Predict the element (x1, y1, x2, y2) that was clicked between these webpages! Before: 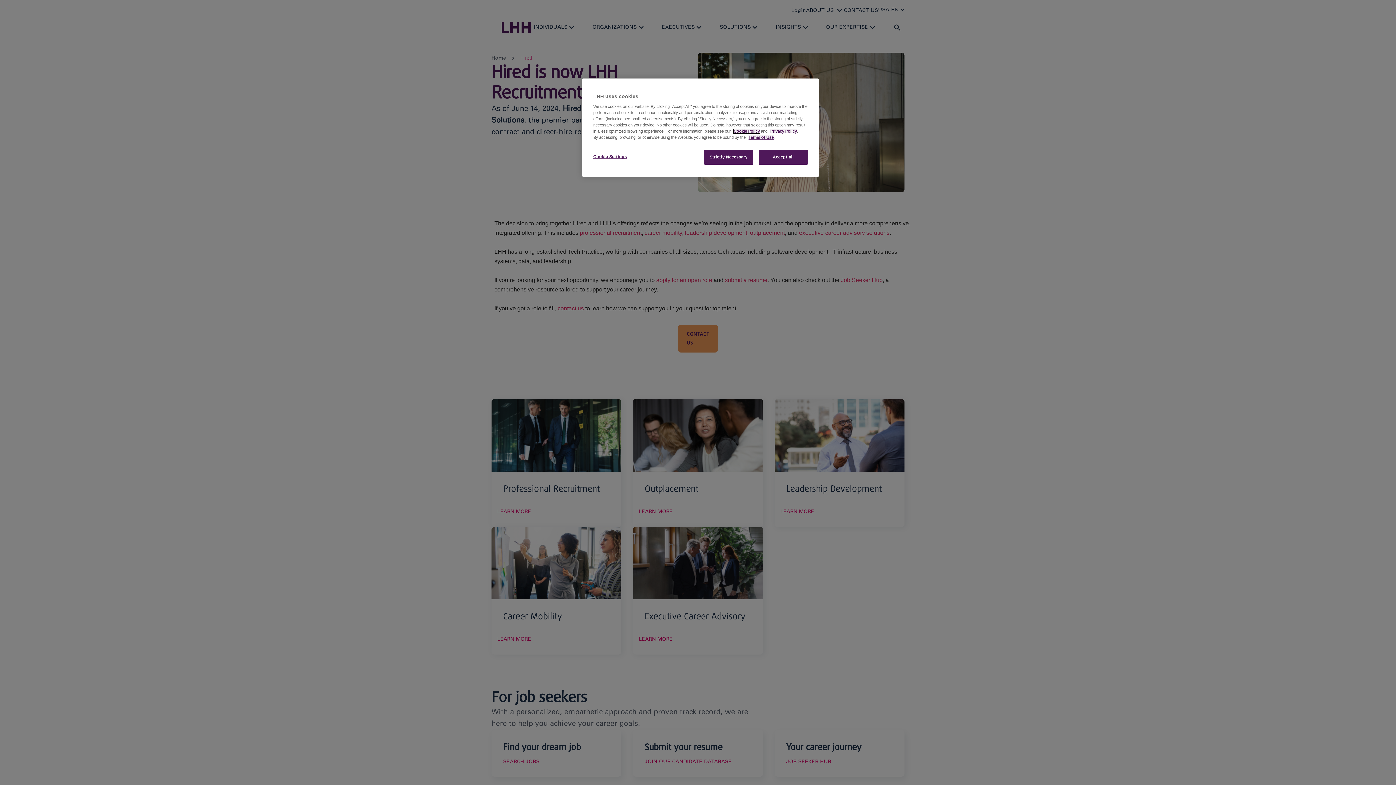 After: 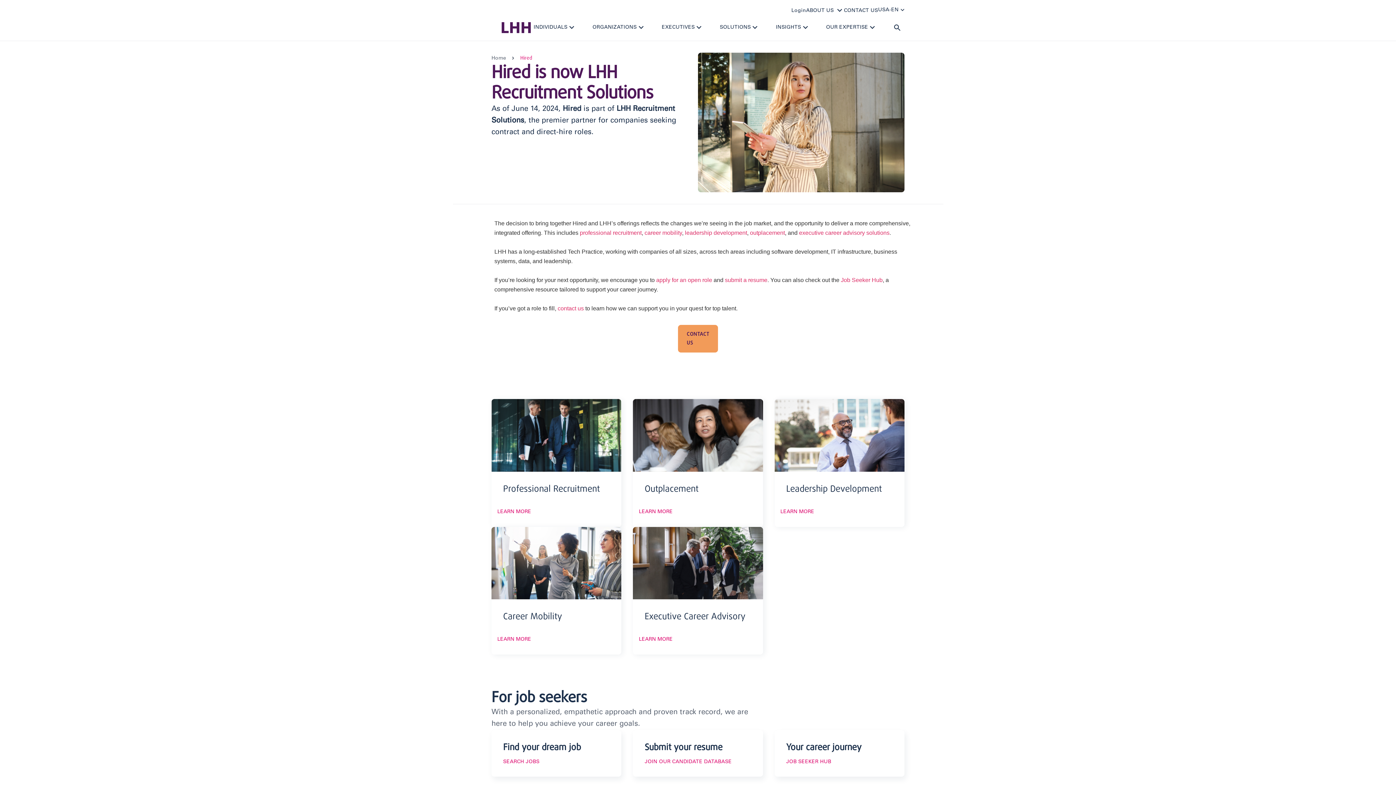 Action: label: Strictly Necessary bbox: (704, 149, 753, 164)